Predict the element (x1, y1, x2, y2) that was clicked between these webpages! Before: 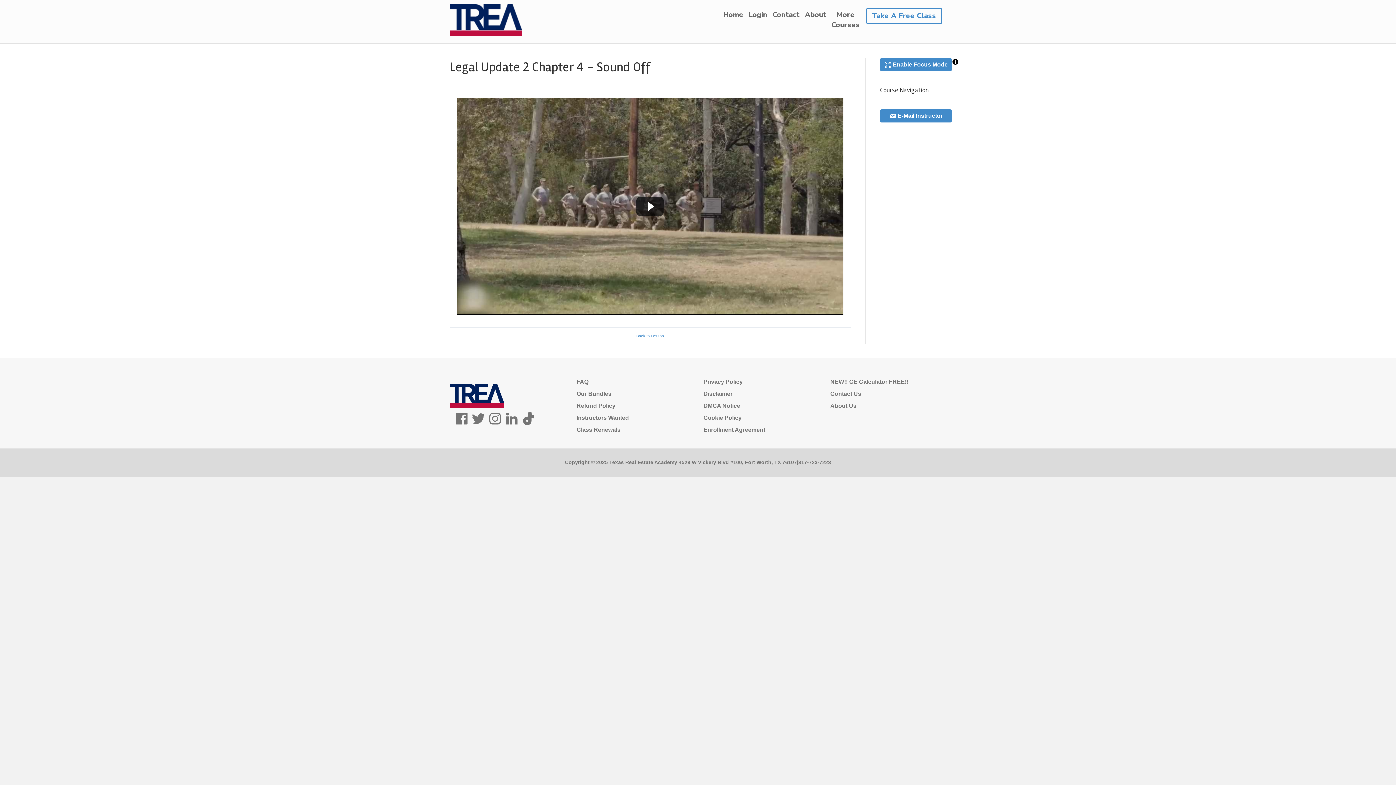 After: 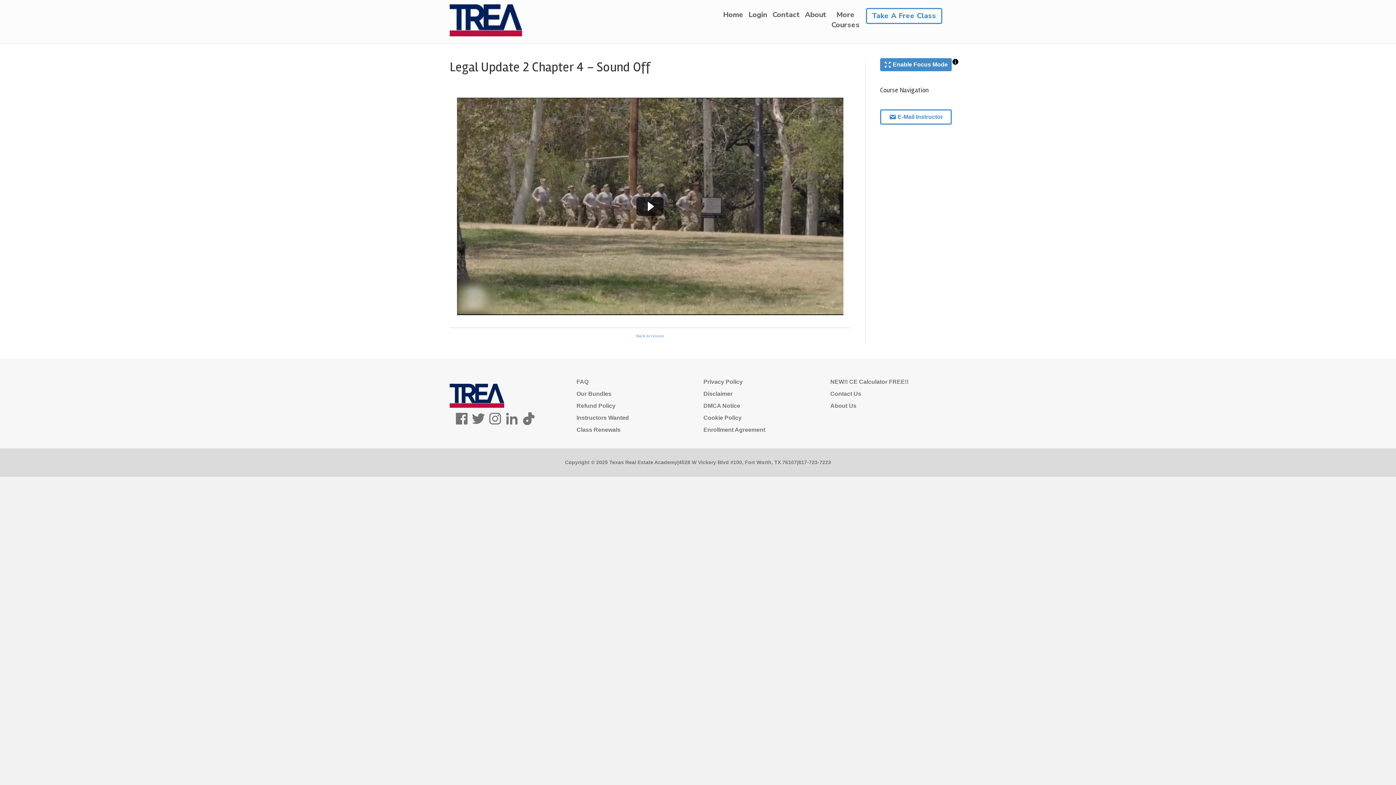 Action: label:  E-Mail Instructor bbox: (880, 109, 951, 122)